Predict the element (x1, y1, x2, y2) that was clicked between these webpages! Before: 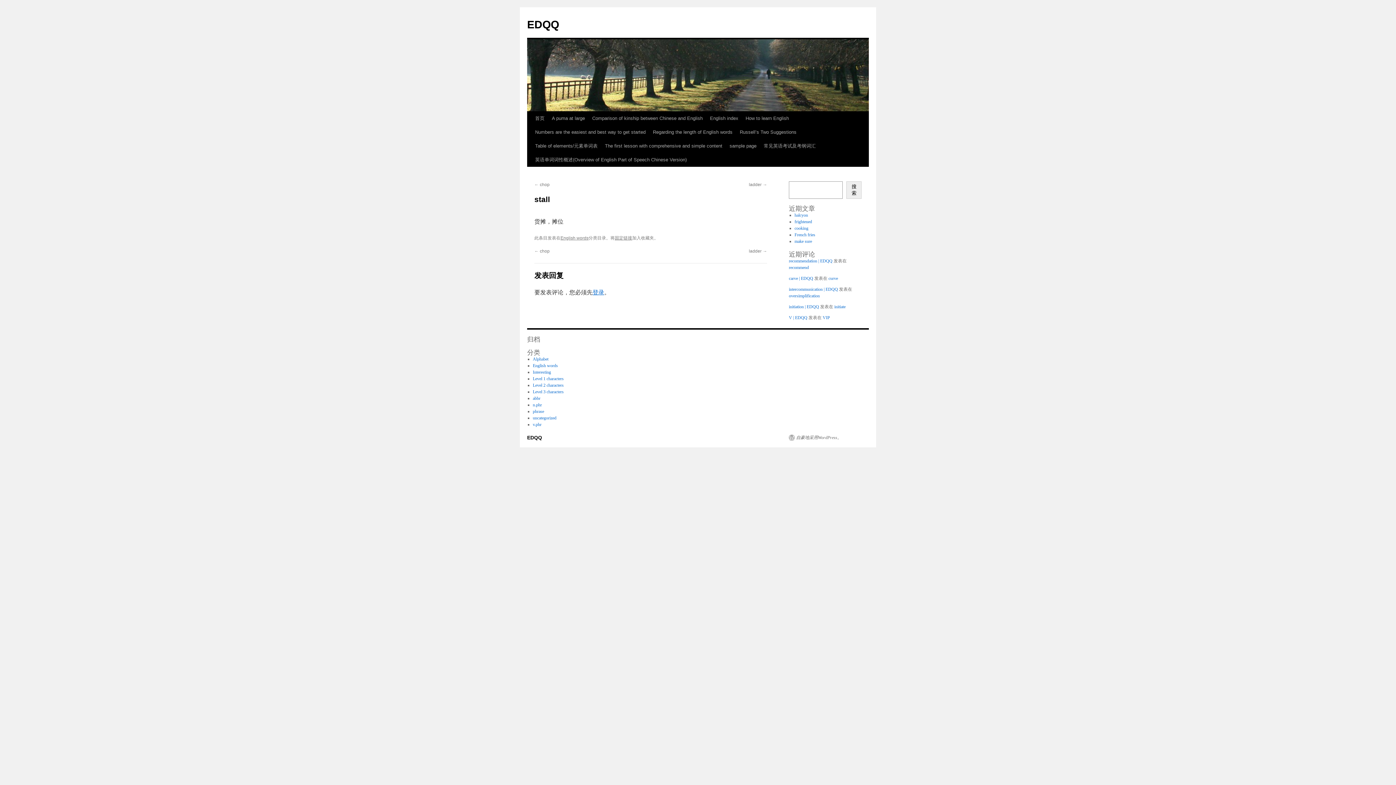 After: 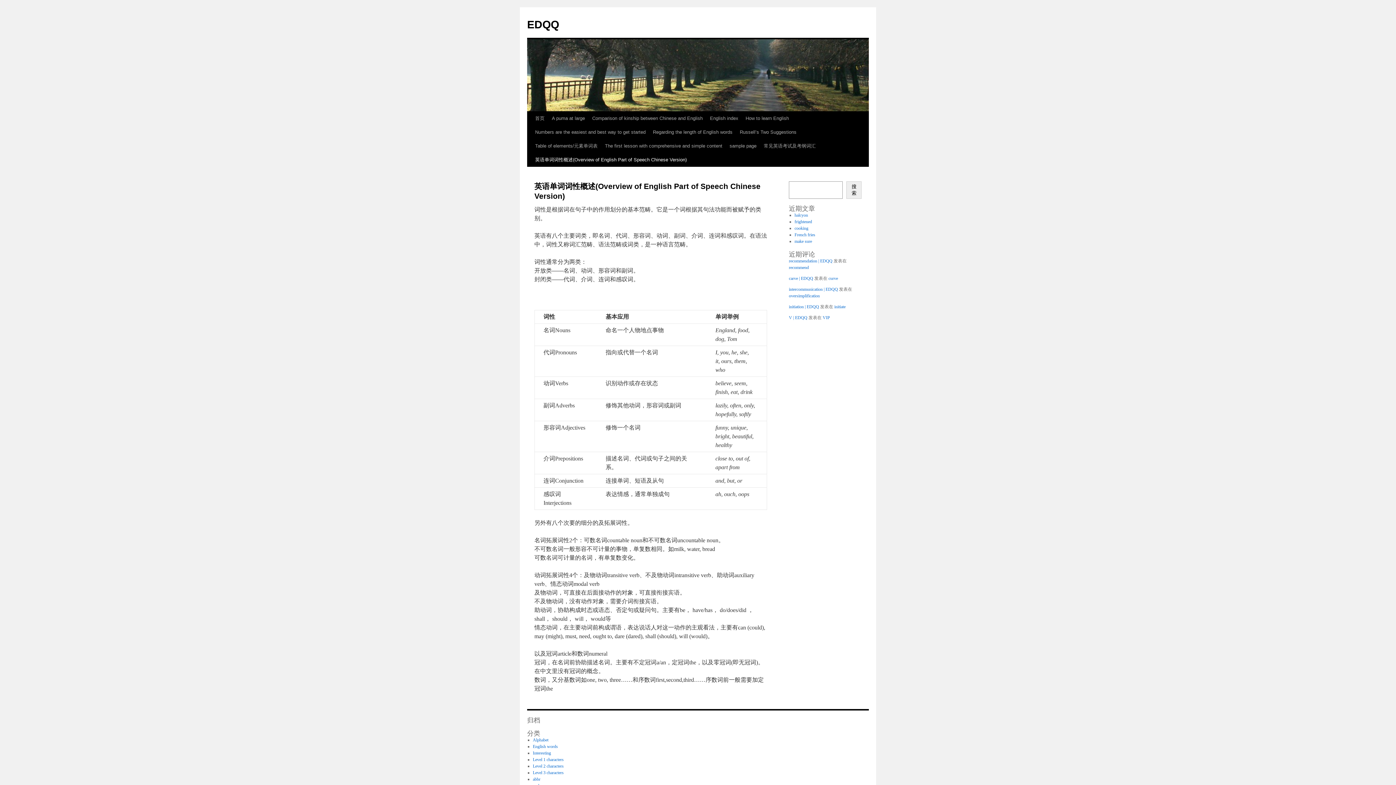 Action: bbox: (531, 153, 690, 166) label: 英语单词词性概述(Overview of English Part of Speech Chinese Version)